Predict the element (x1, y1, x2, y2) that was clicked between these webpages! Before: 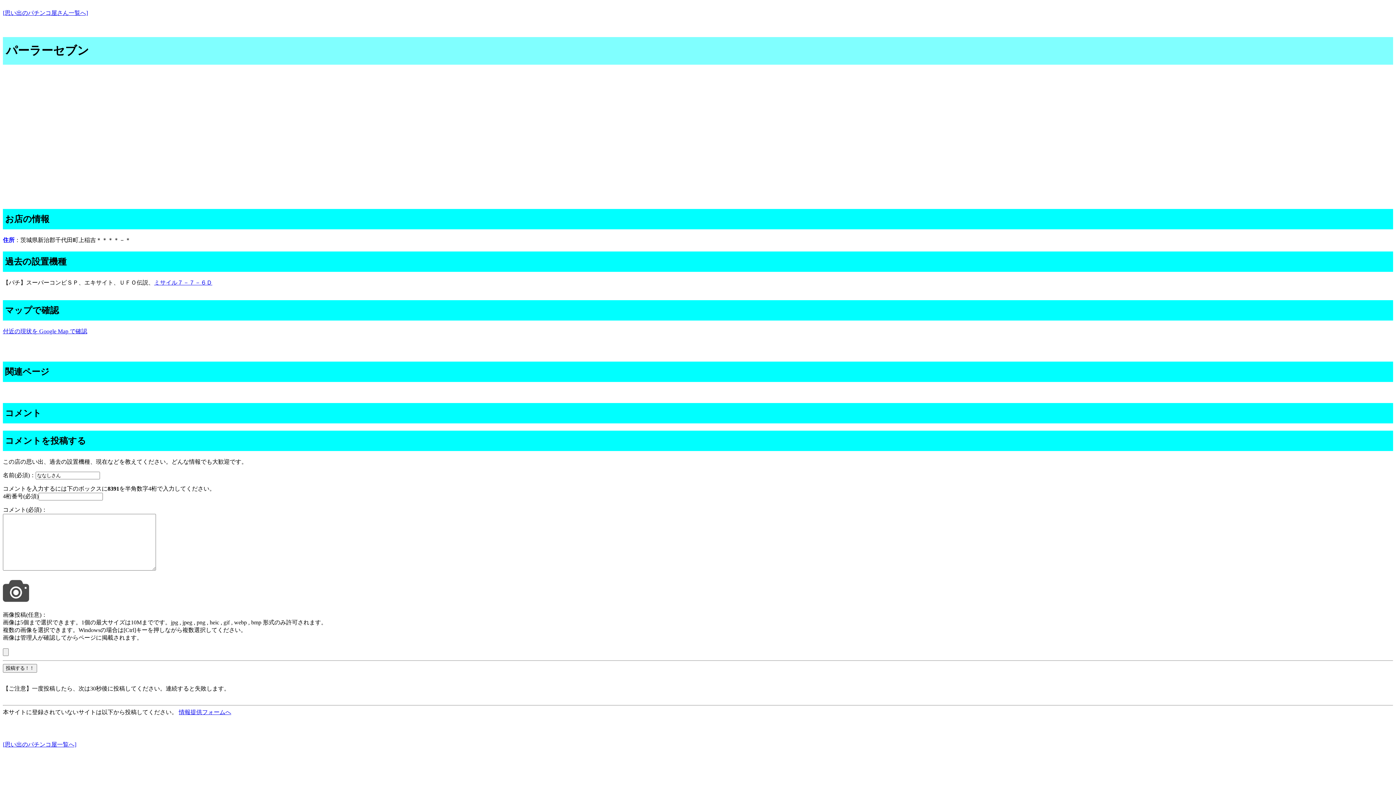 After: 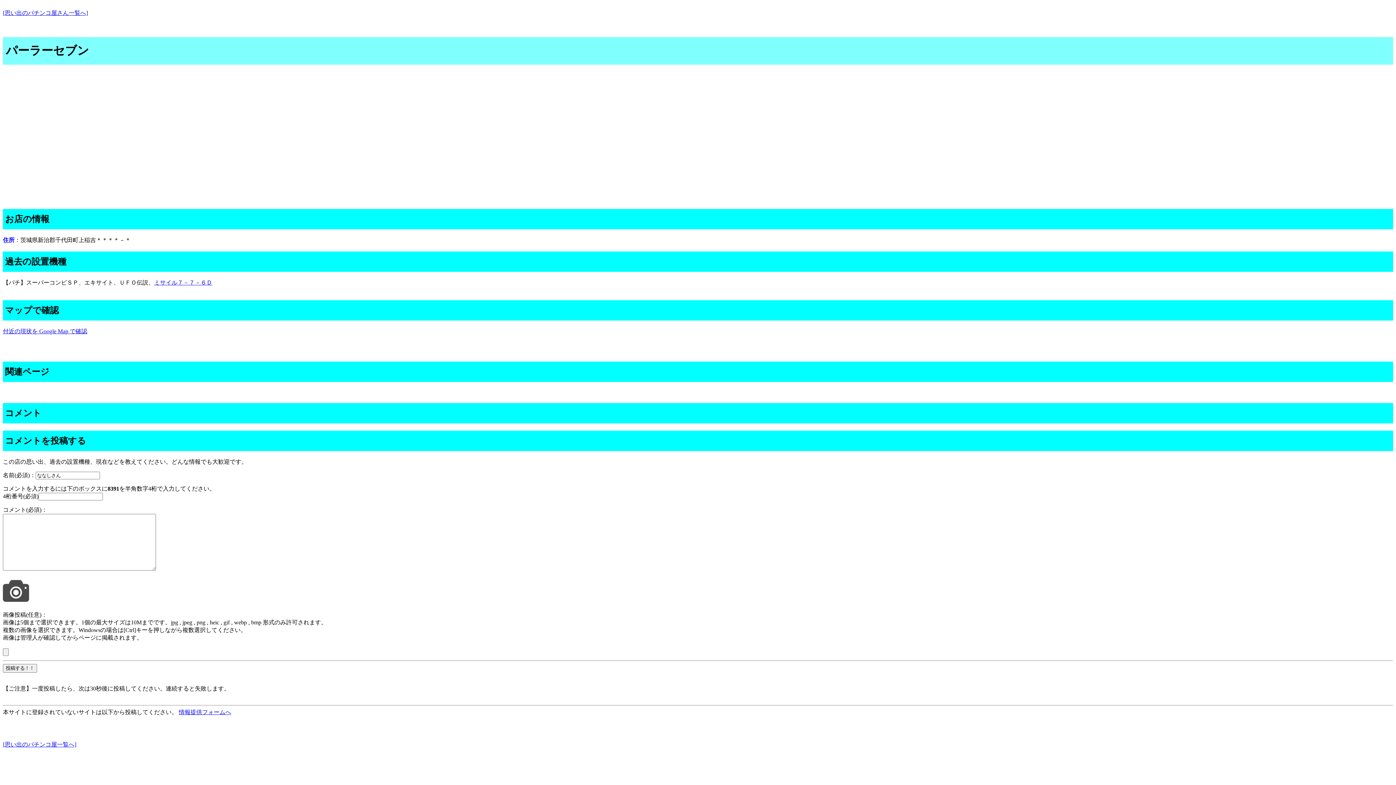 Action: bbox: (178, 709, 231, 715) label: 情報提供フォームへ